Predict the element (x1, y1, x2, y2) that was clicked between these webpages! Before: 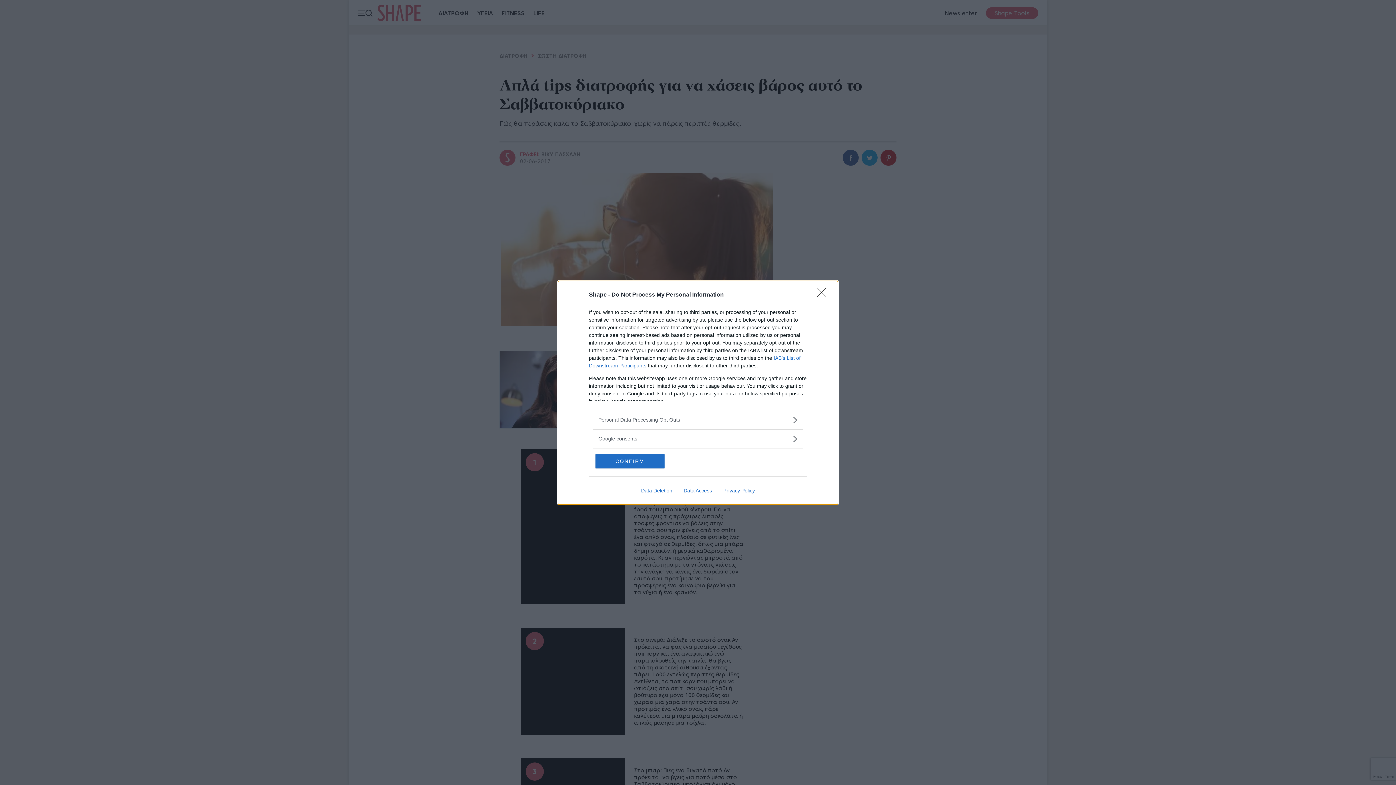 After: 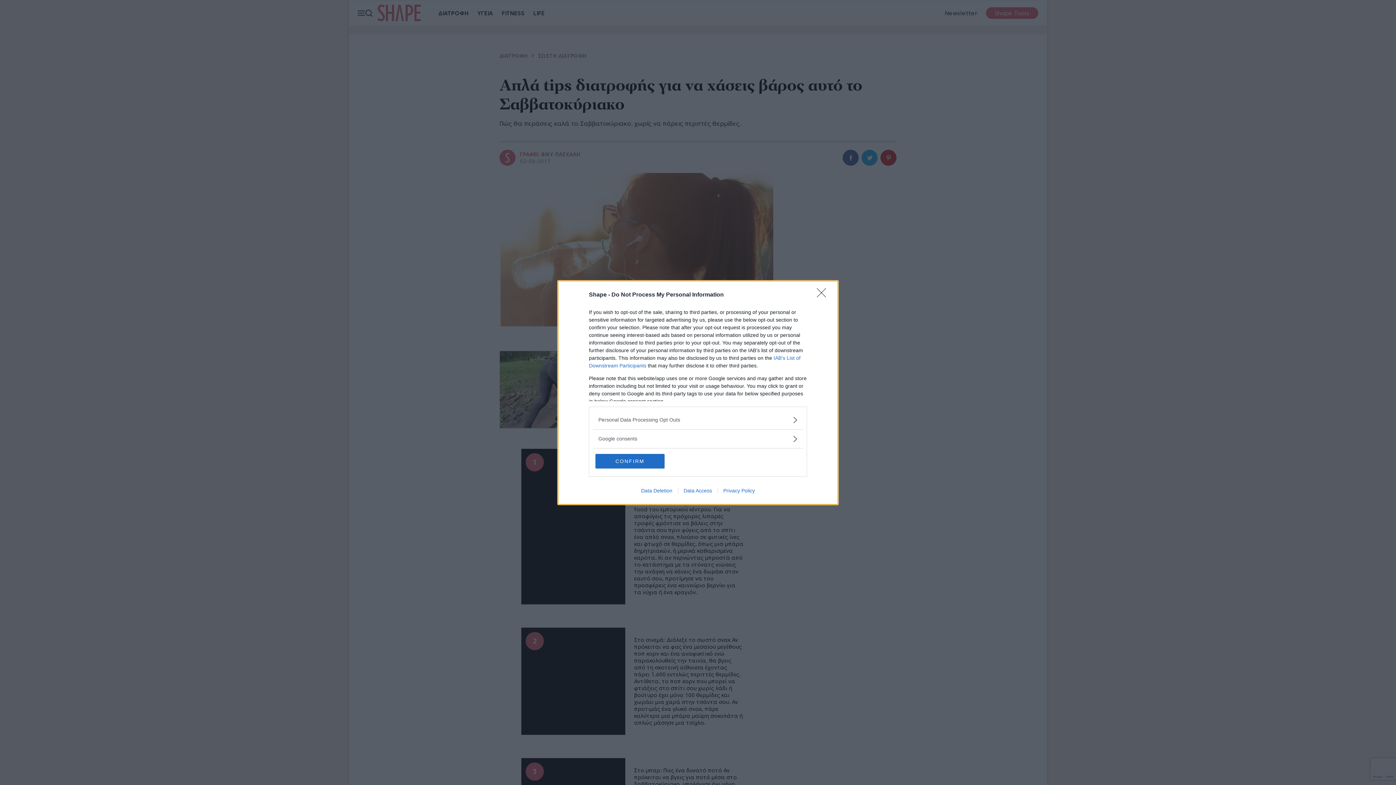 Action: label: Privacy Policy bbox: (717, 487, 760, 493)